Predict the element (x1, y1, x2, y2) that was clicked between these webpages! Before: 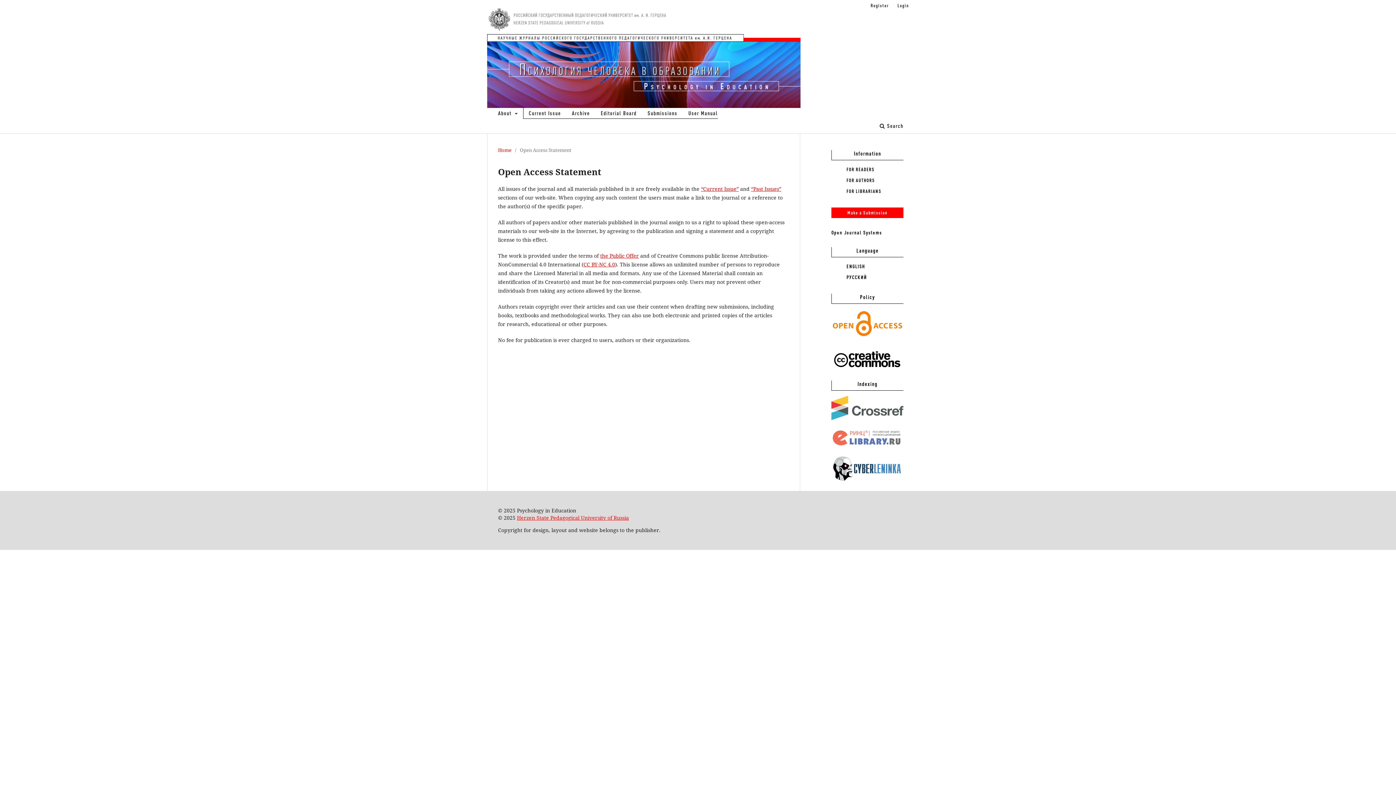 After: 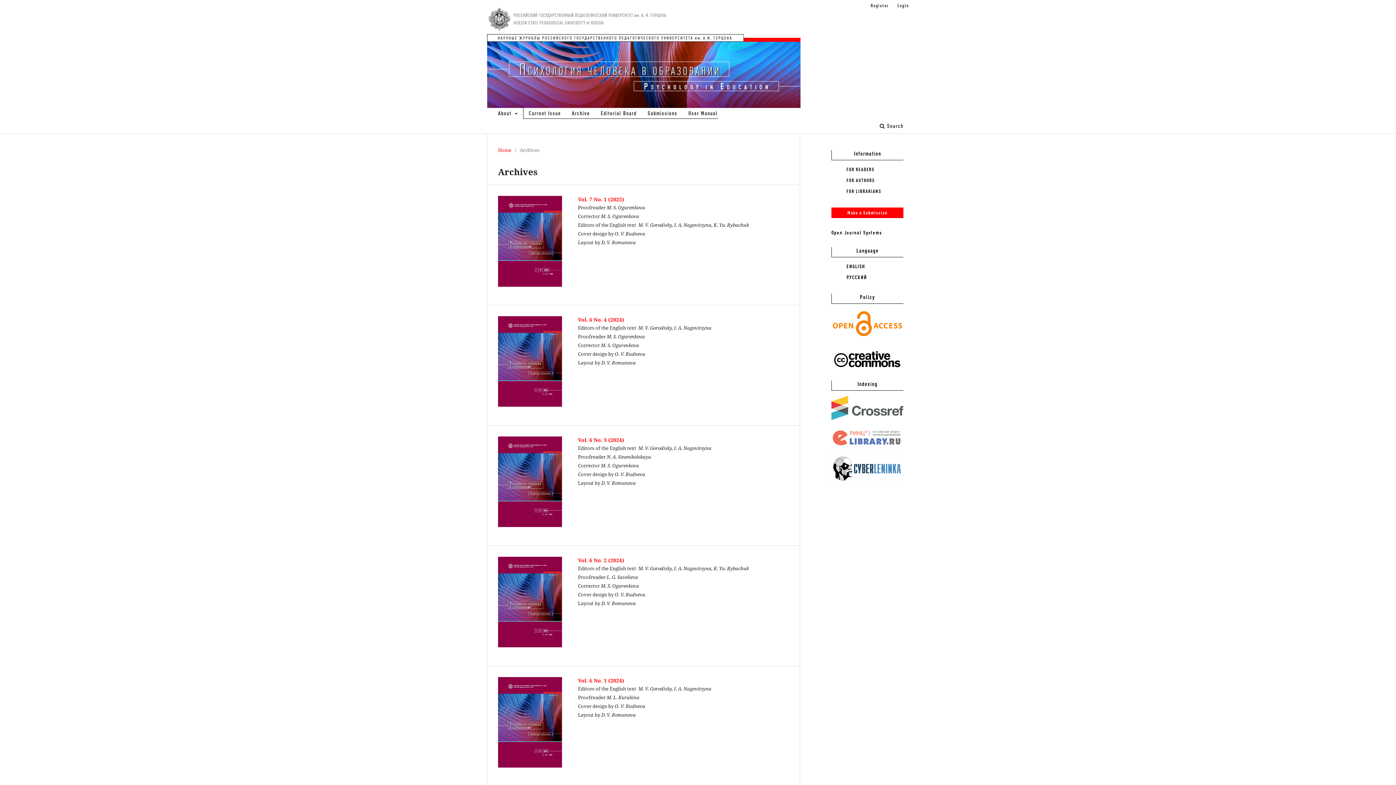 Action: label: Archive bbox: (569, 109, 592, 118)